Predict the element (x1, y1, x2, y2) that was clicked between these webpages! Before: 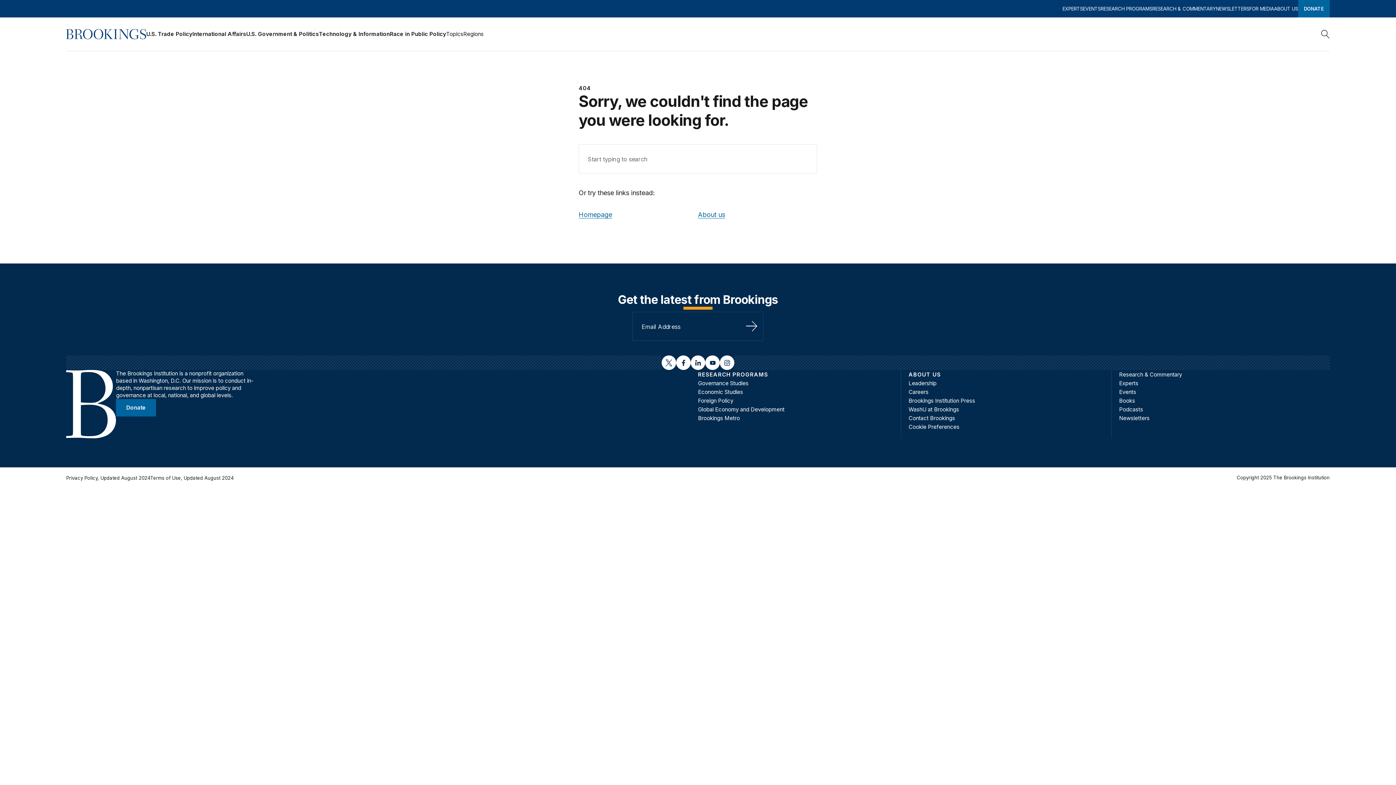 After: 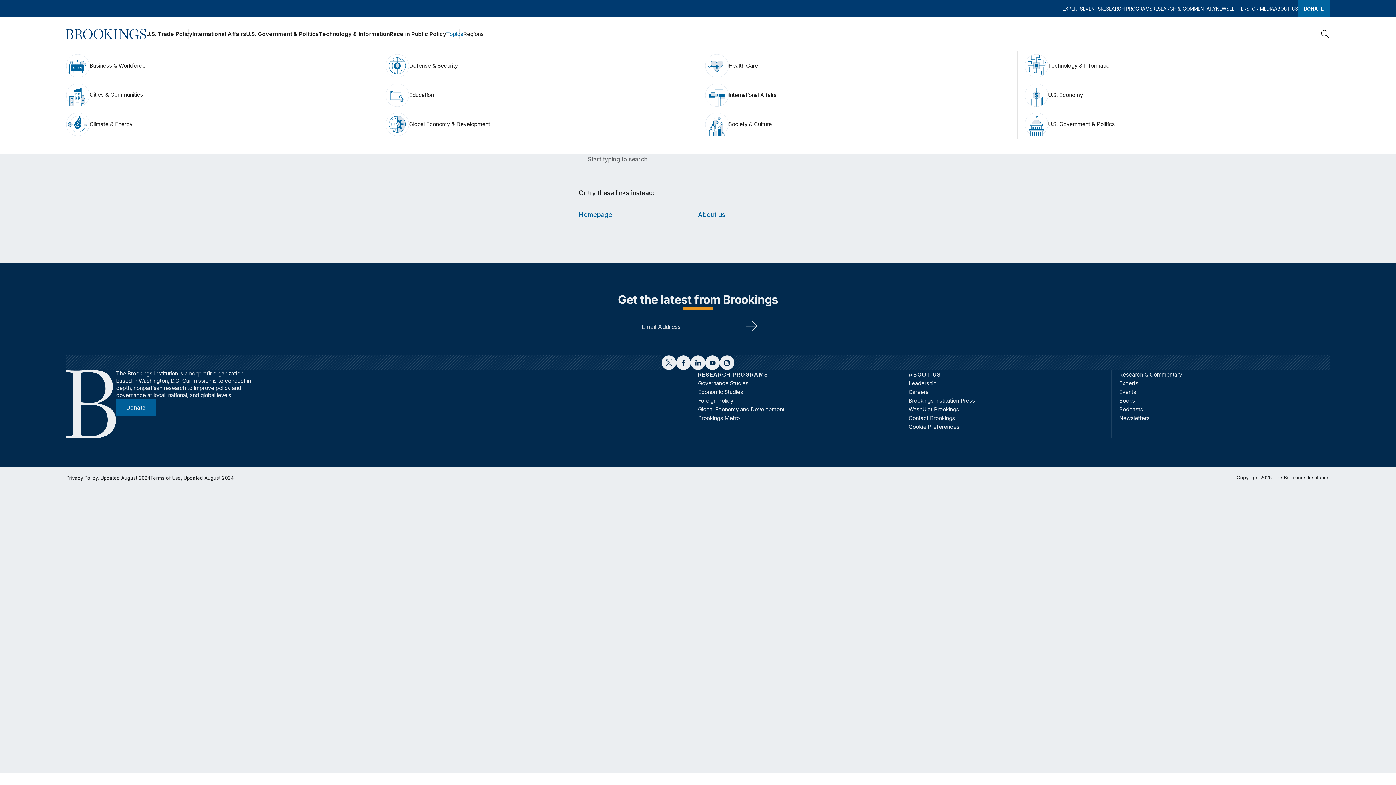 Action: bbox: (446, 28, 463, 39) label: Topics